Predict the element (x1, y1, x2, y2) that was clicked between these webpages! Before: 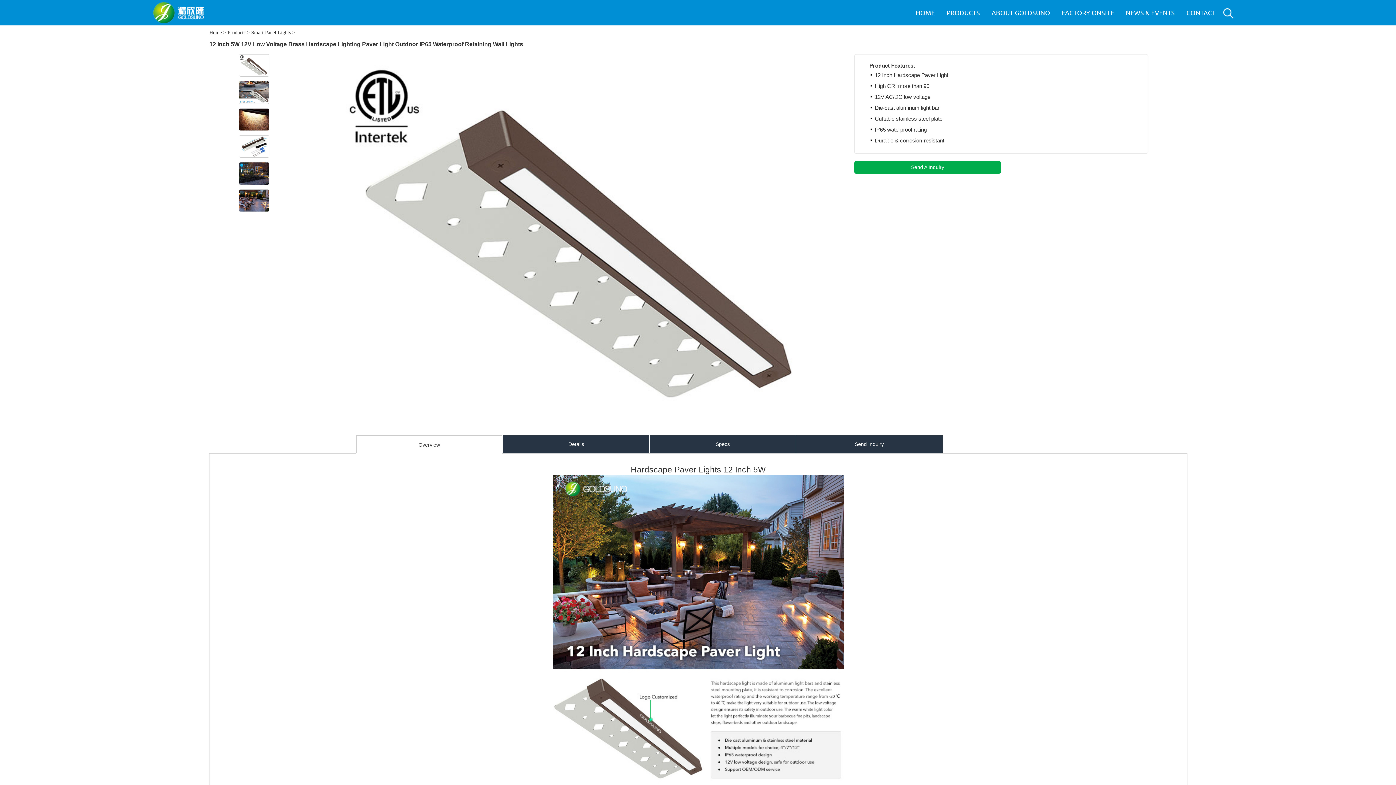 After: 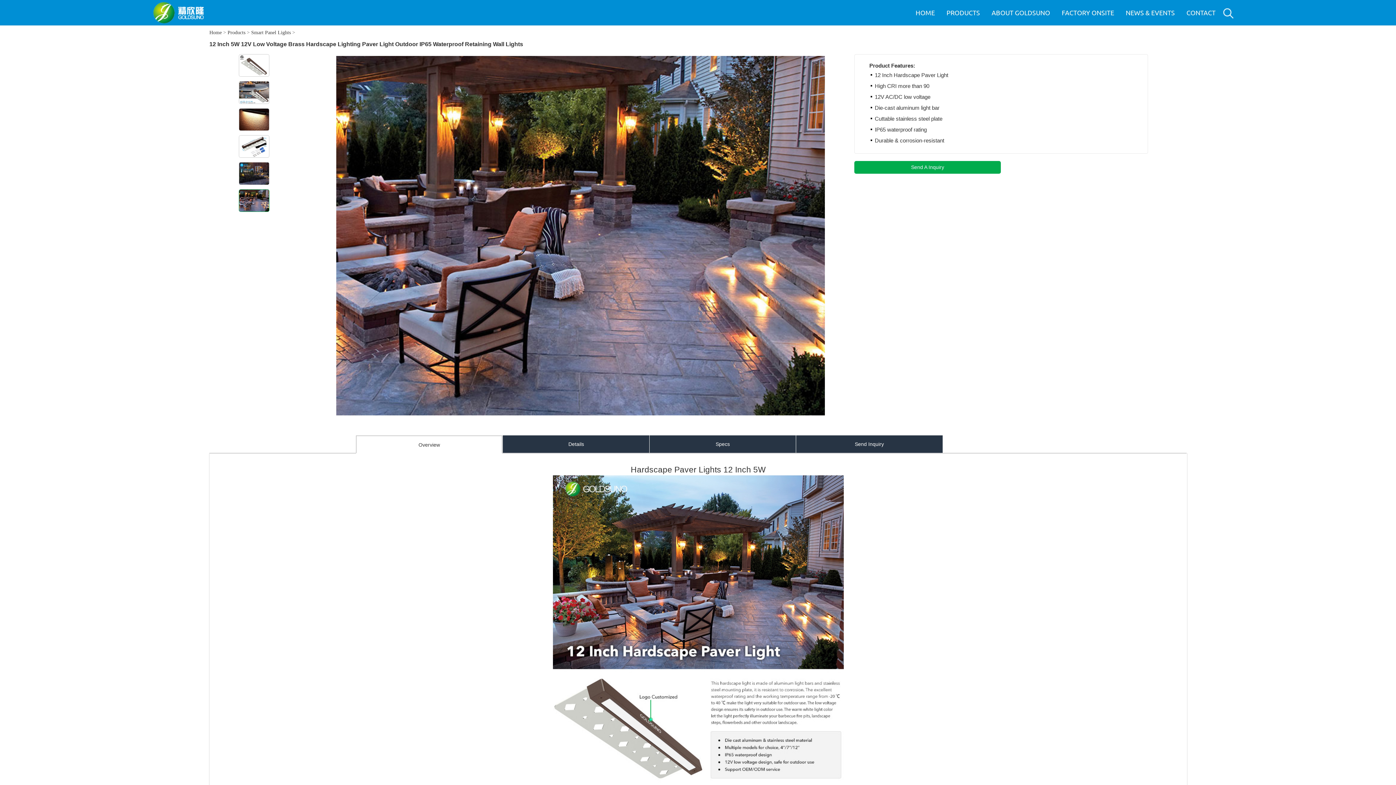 Action: bbox: (238, 189, 268, 212)